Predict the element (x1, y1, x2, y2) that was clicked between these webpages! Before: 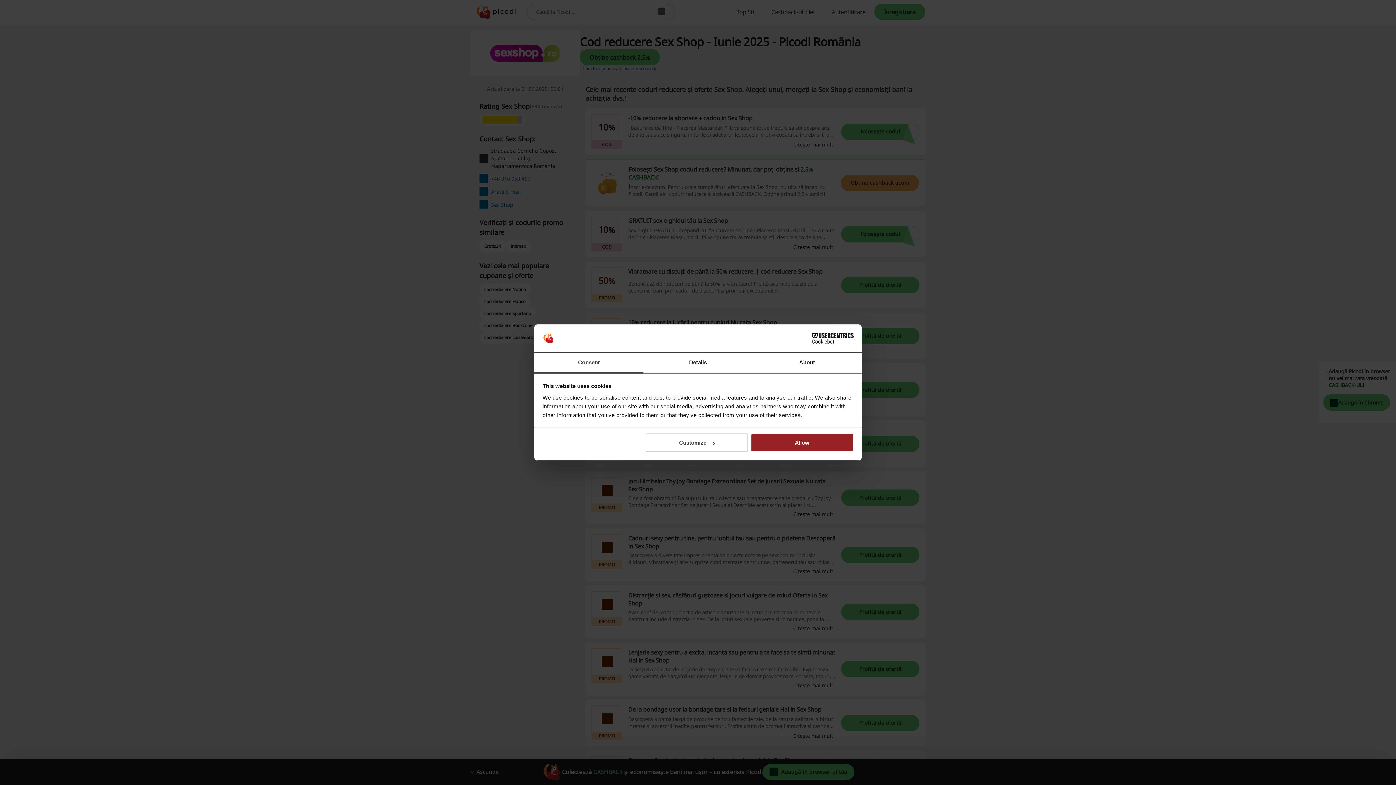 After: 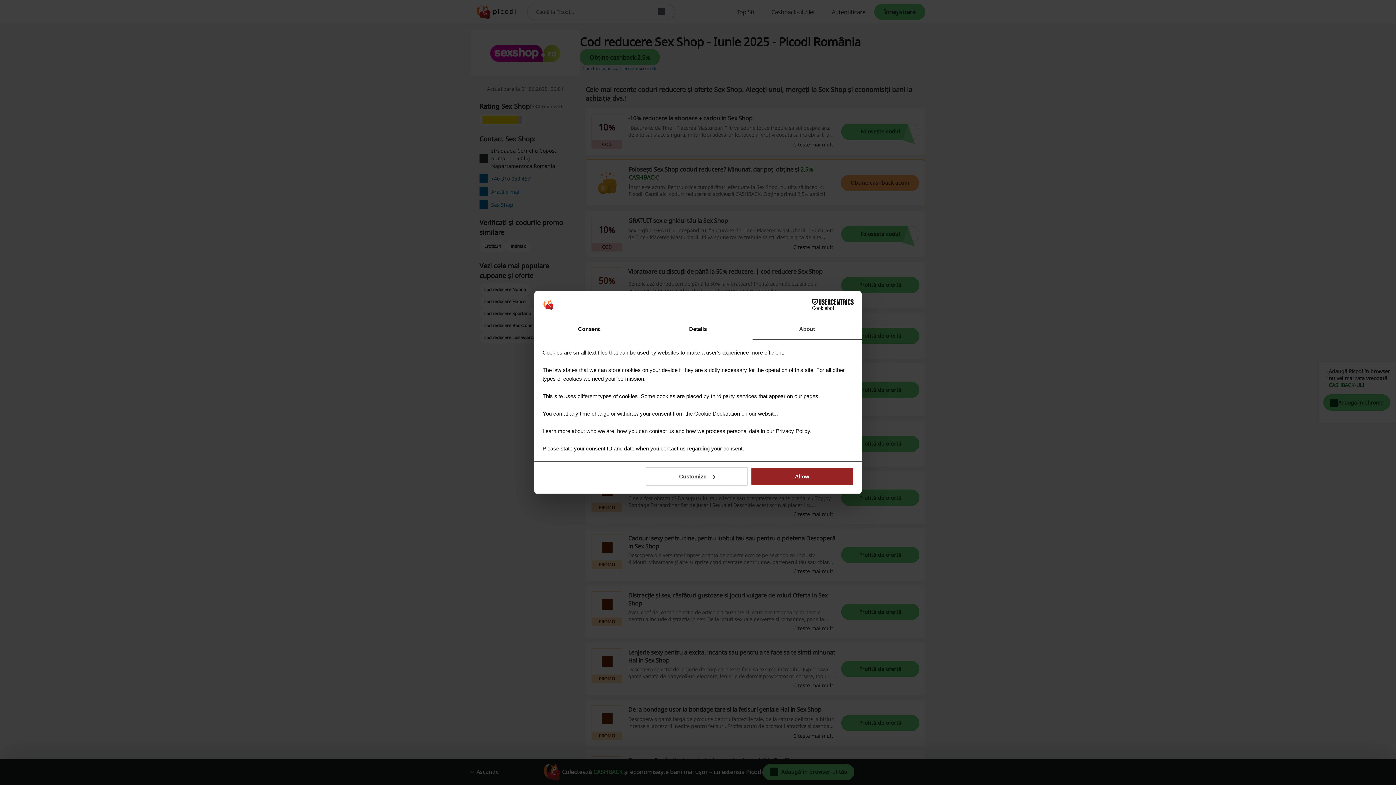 Action: bbox: (752, 352, 861, 373) label: About